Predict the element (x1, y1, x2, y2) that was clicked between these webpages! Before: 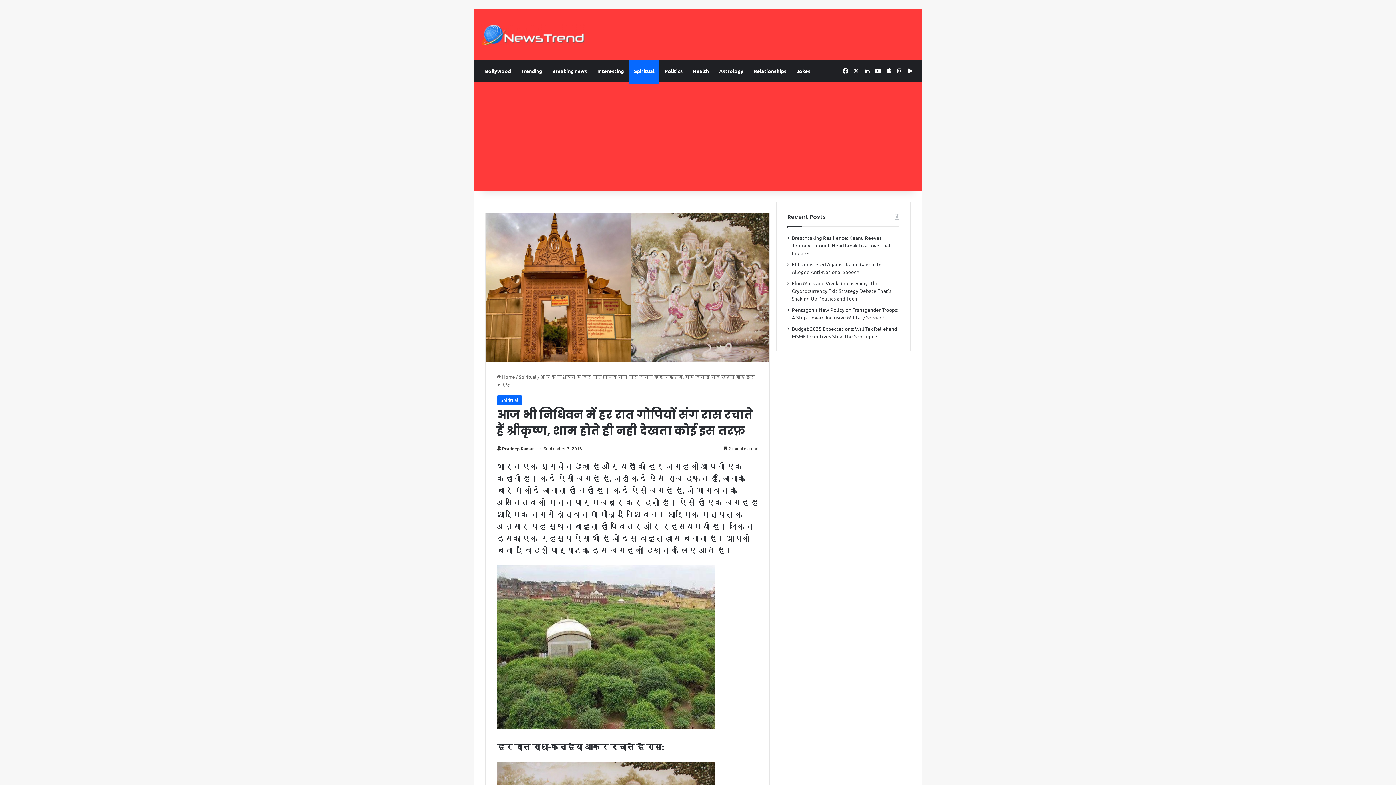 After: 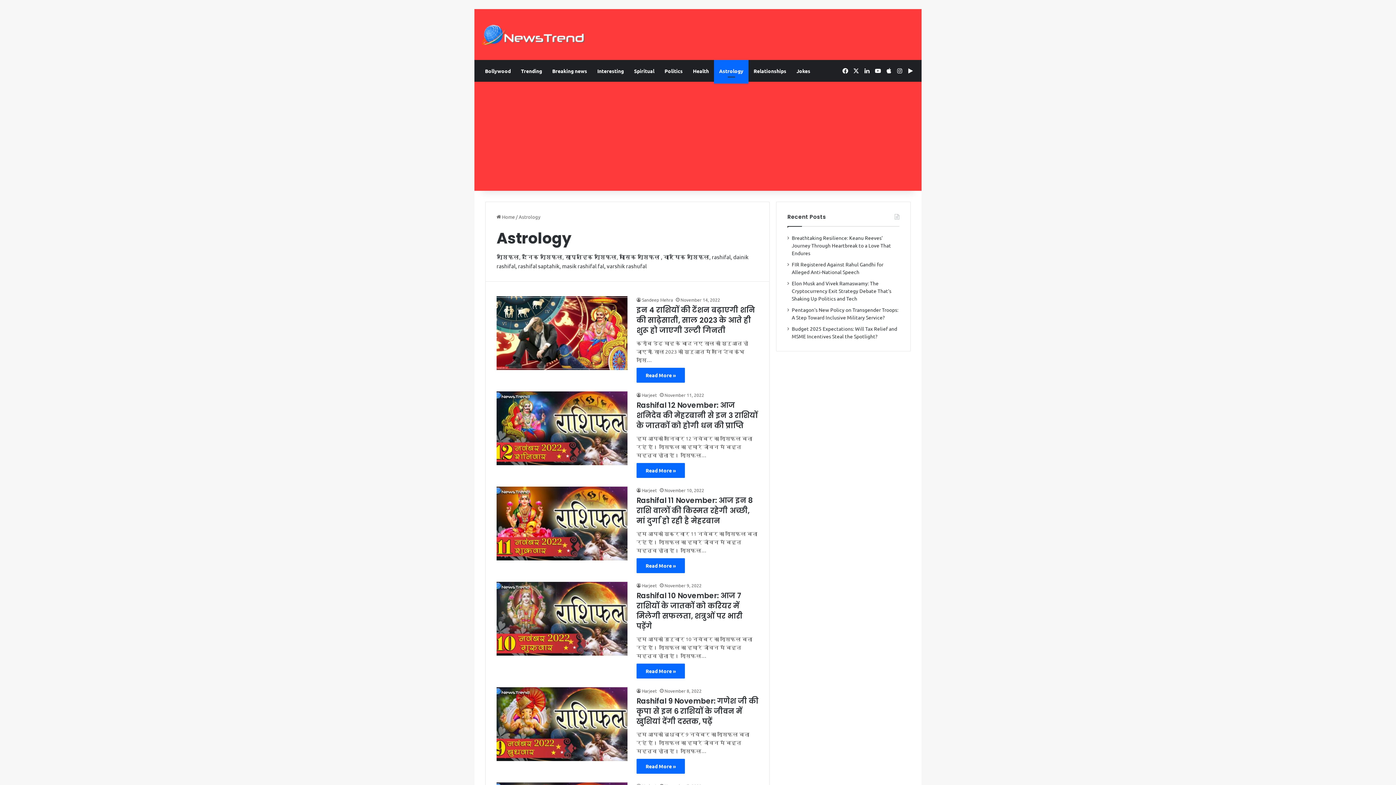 Action: label: Astrology bbox: (714, 60, 748, 81)